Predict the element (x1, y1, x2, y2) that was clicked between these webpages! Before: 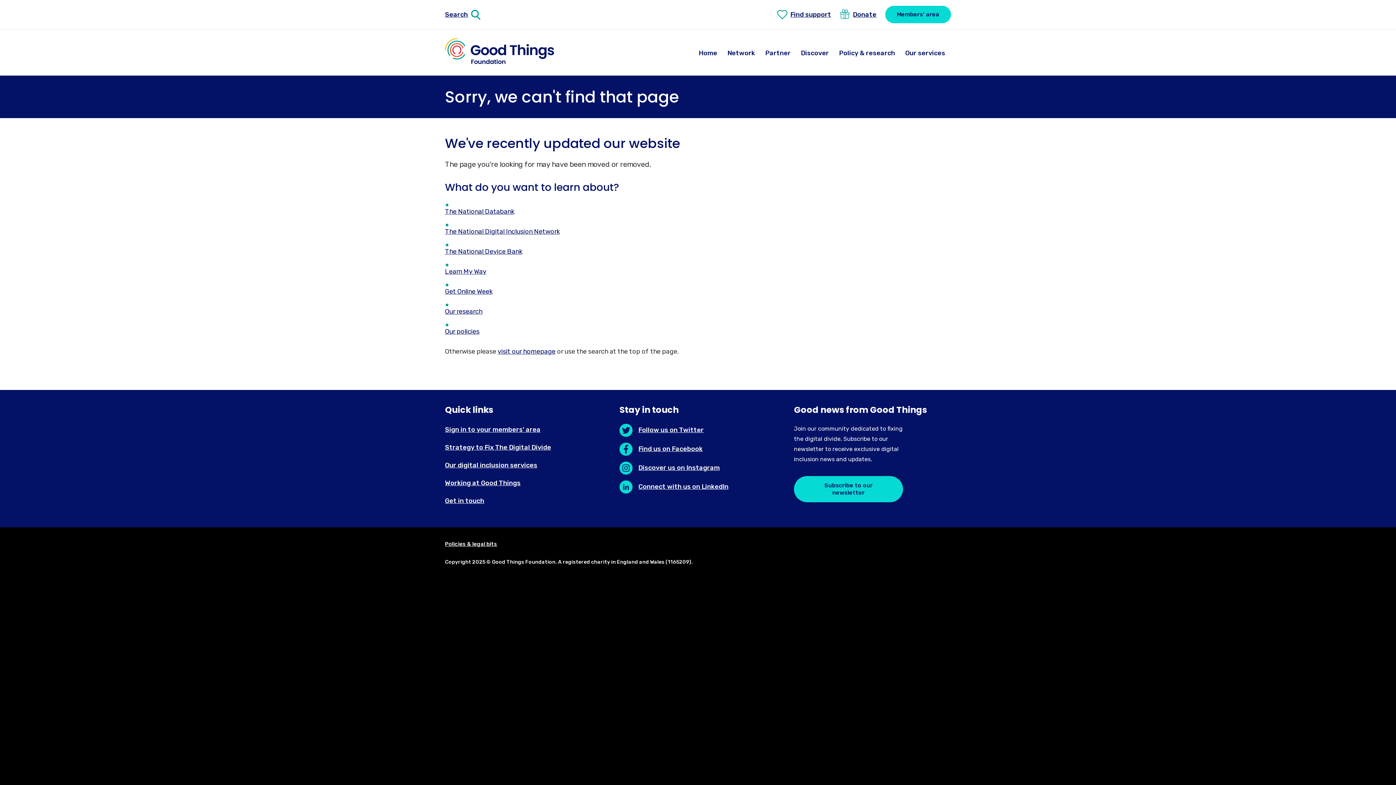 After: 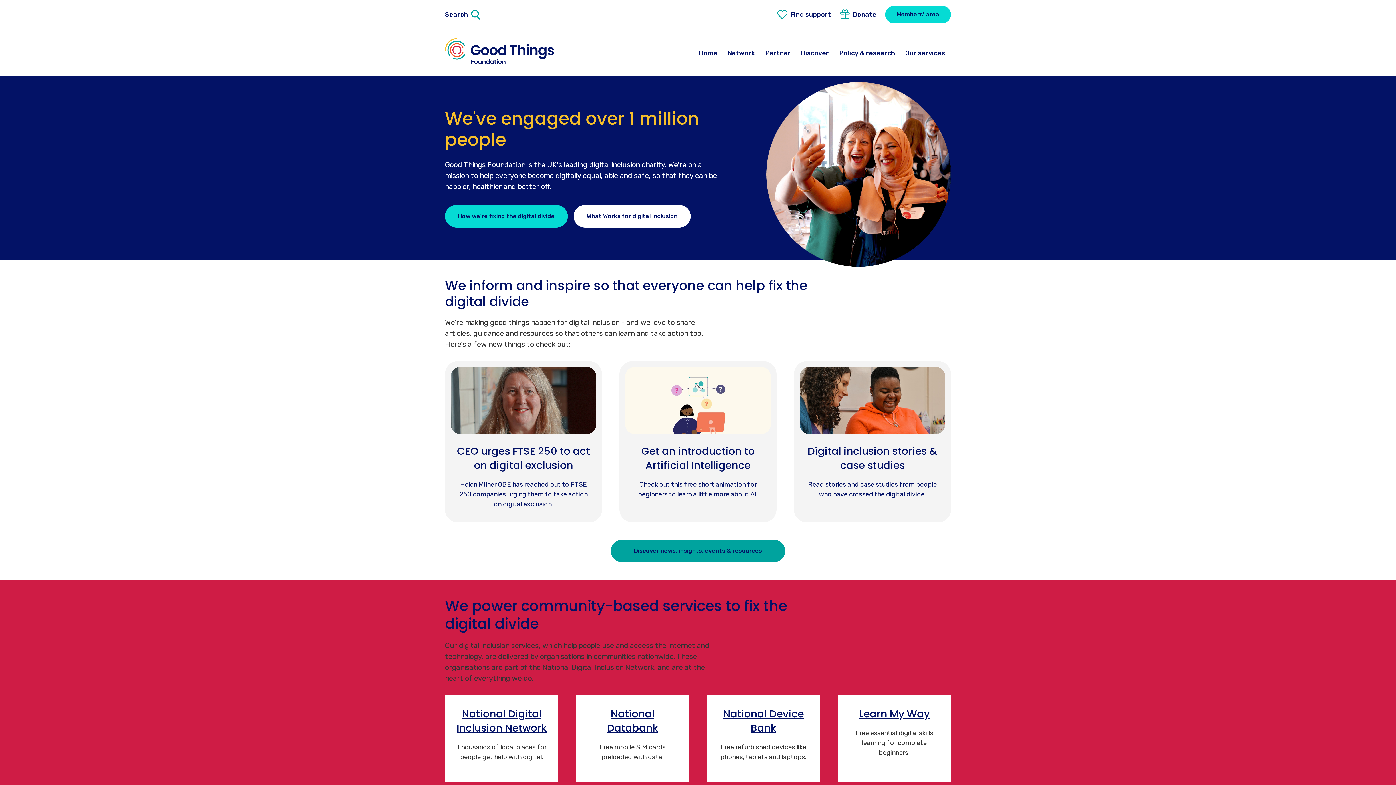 Action: label: visit our homepage bbox: (497, 347, 555, 355)